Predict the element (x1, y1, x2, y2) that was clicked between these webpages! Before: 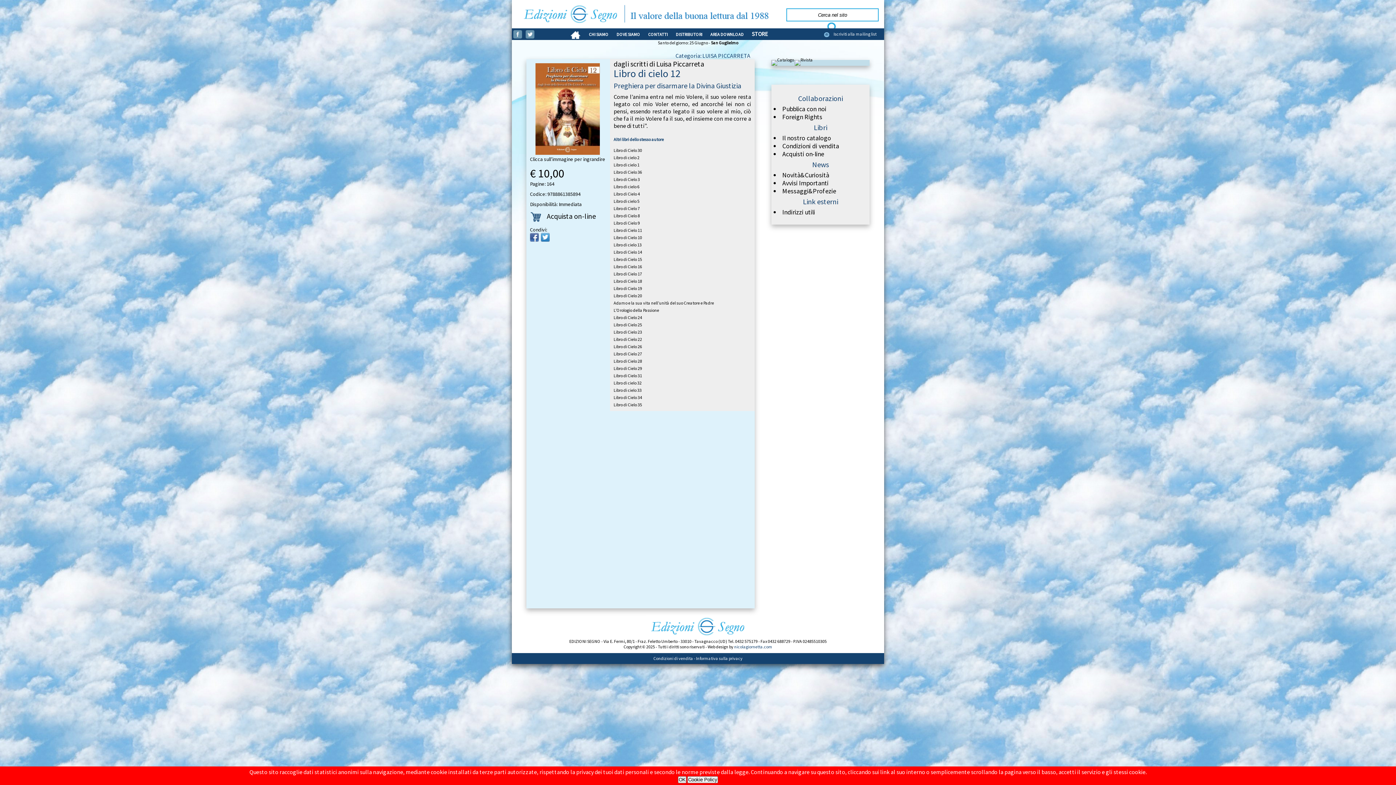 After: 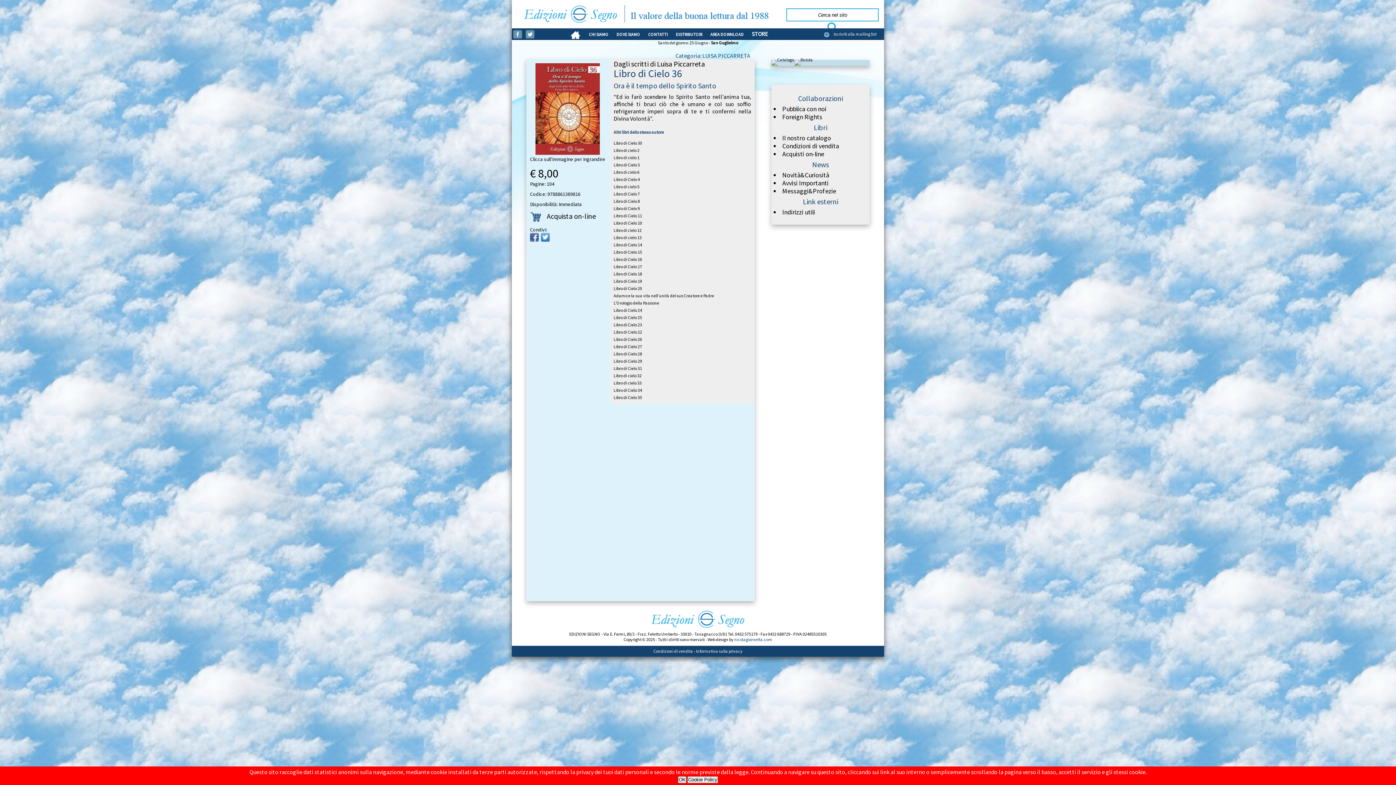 Action: label: Libro di Cielo 36 bbox: (613, 169, 642, 174)